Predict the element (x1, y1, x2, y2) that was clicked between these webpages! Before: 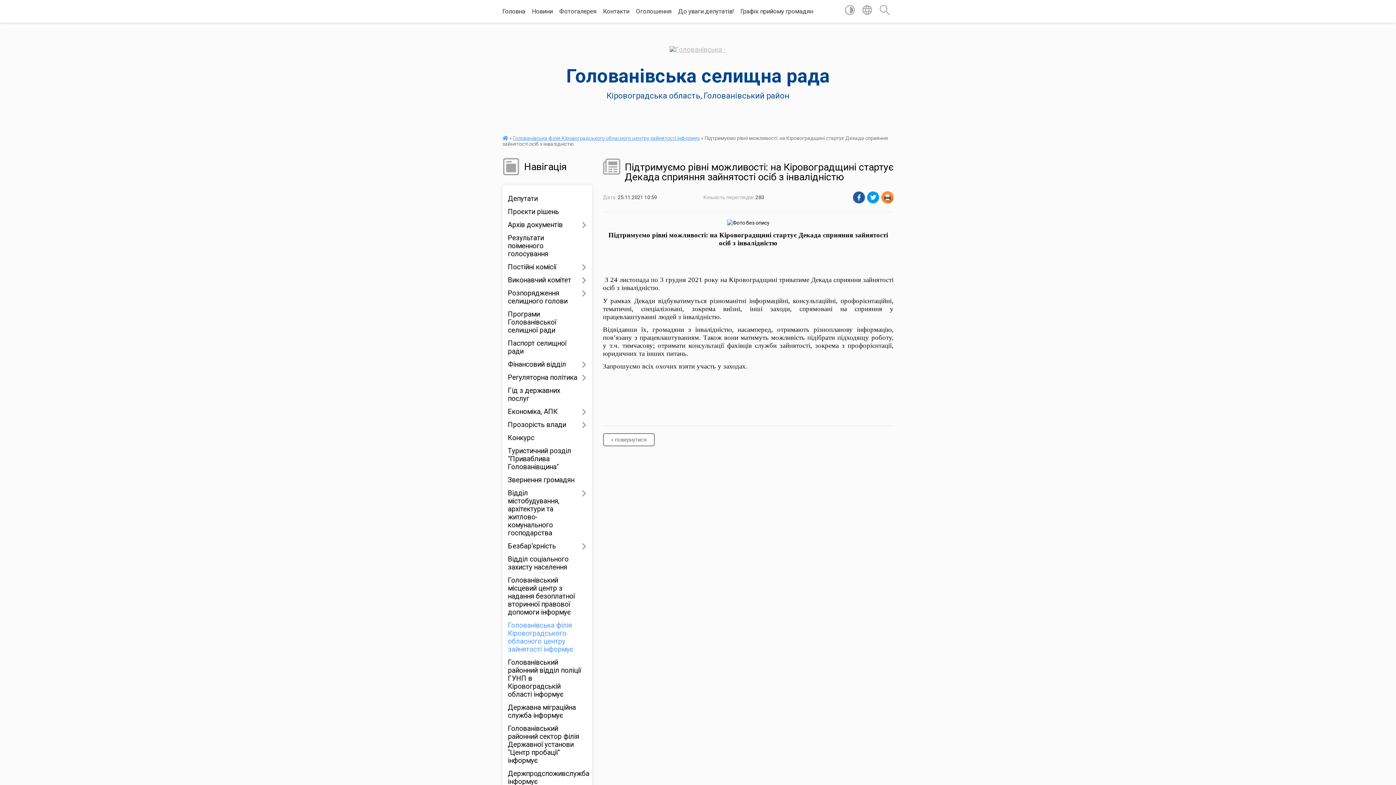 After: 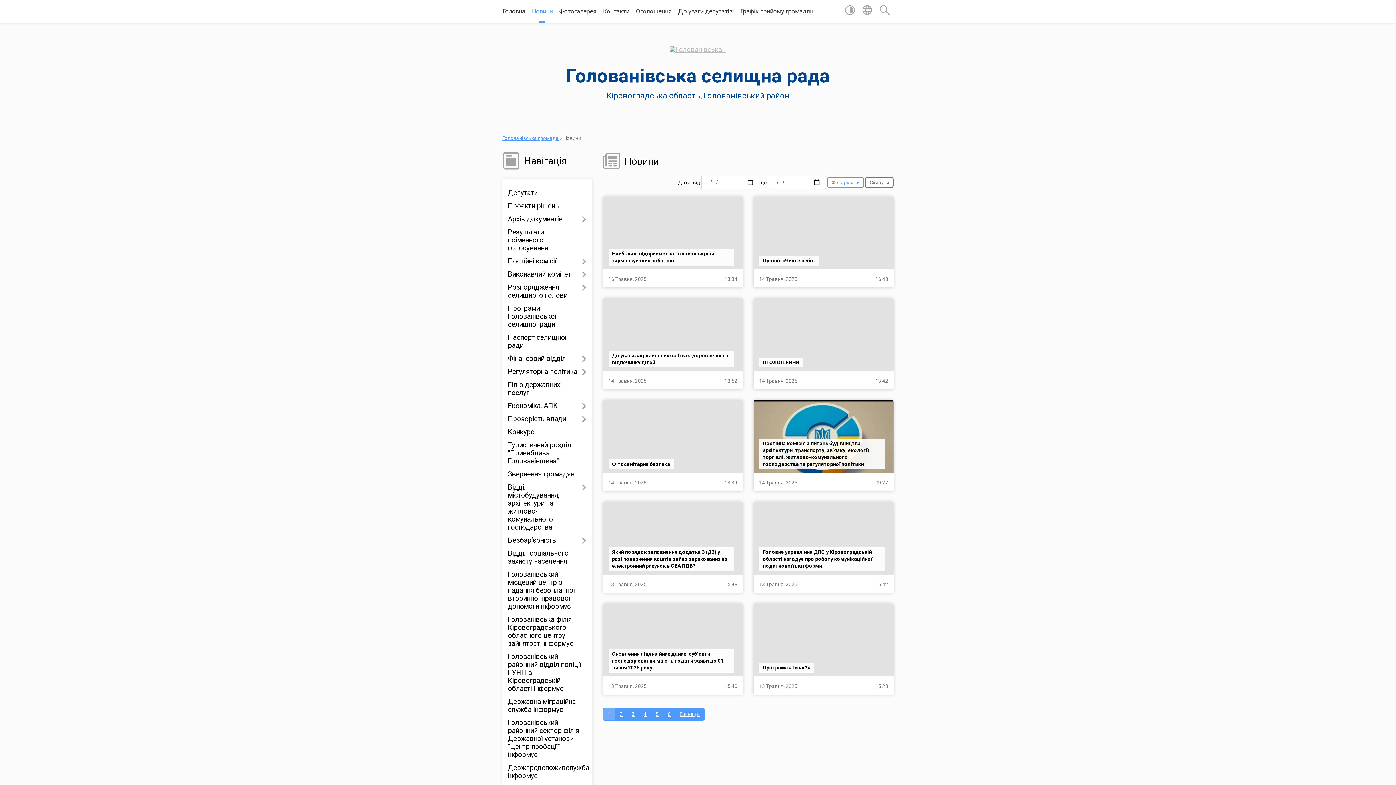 Action: label: Новини bbox: (532, 0, 552, 22)